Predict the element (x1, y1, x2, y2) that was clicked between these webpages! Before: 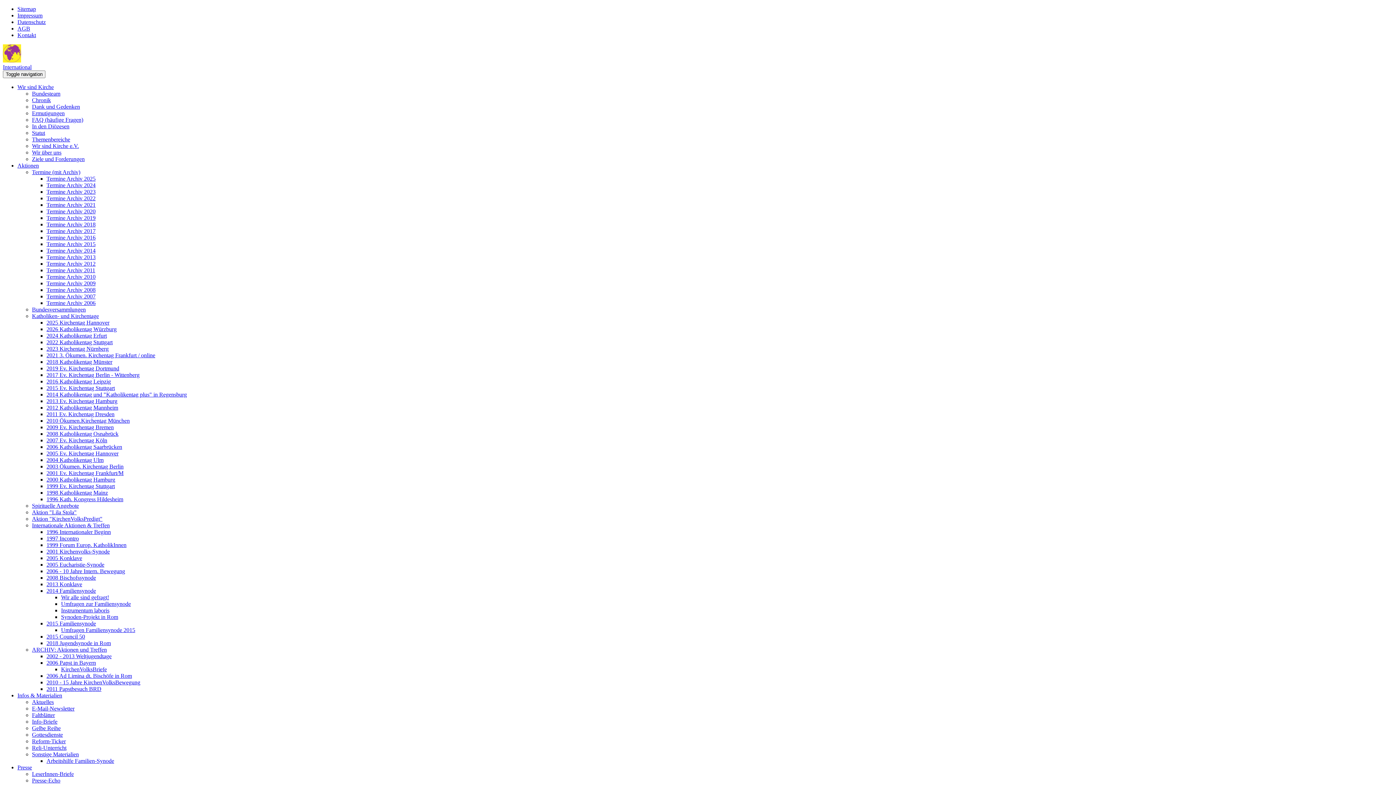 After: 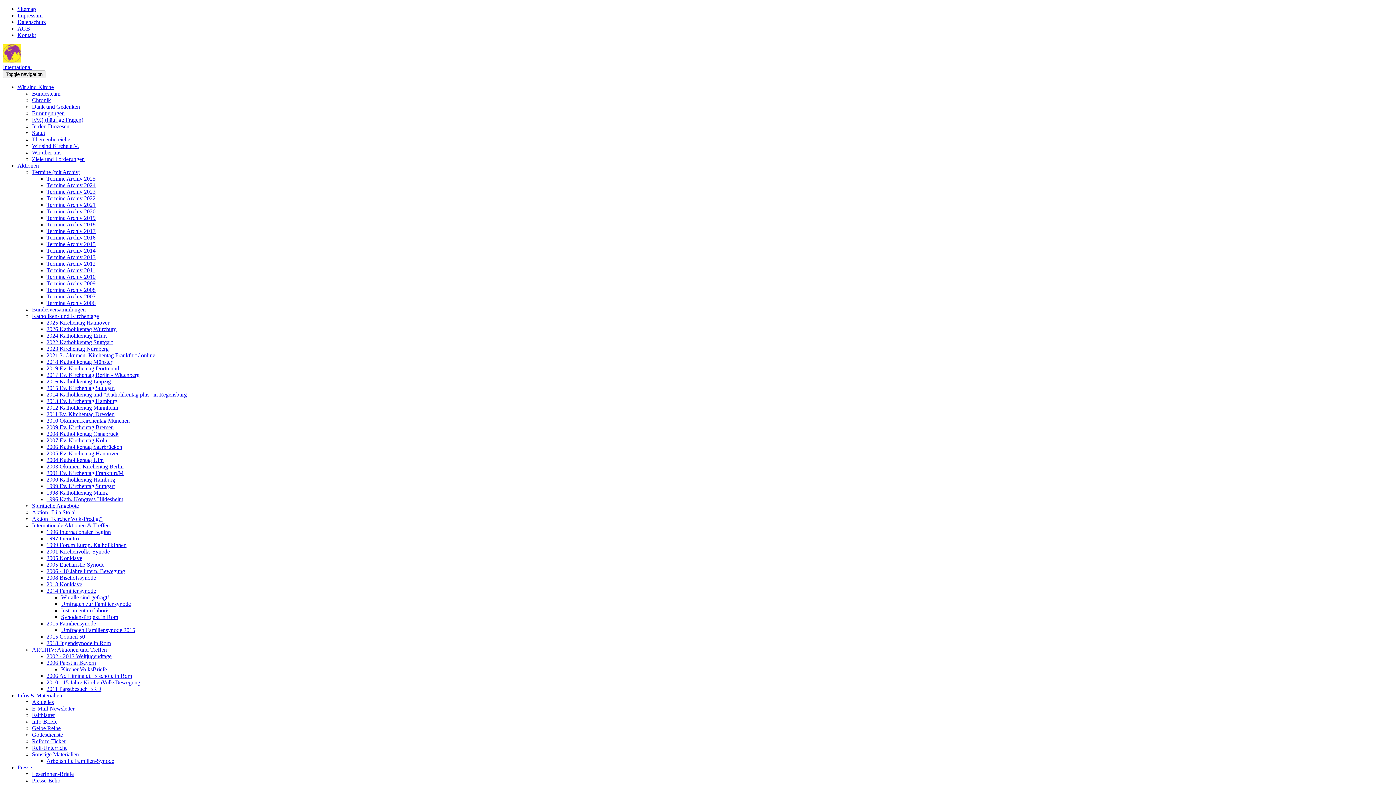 Action: bbox: (46, 561, 104, 568) label: 2005 Eucharistie-Synode